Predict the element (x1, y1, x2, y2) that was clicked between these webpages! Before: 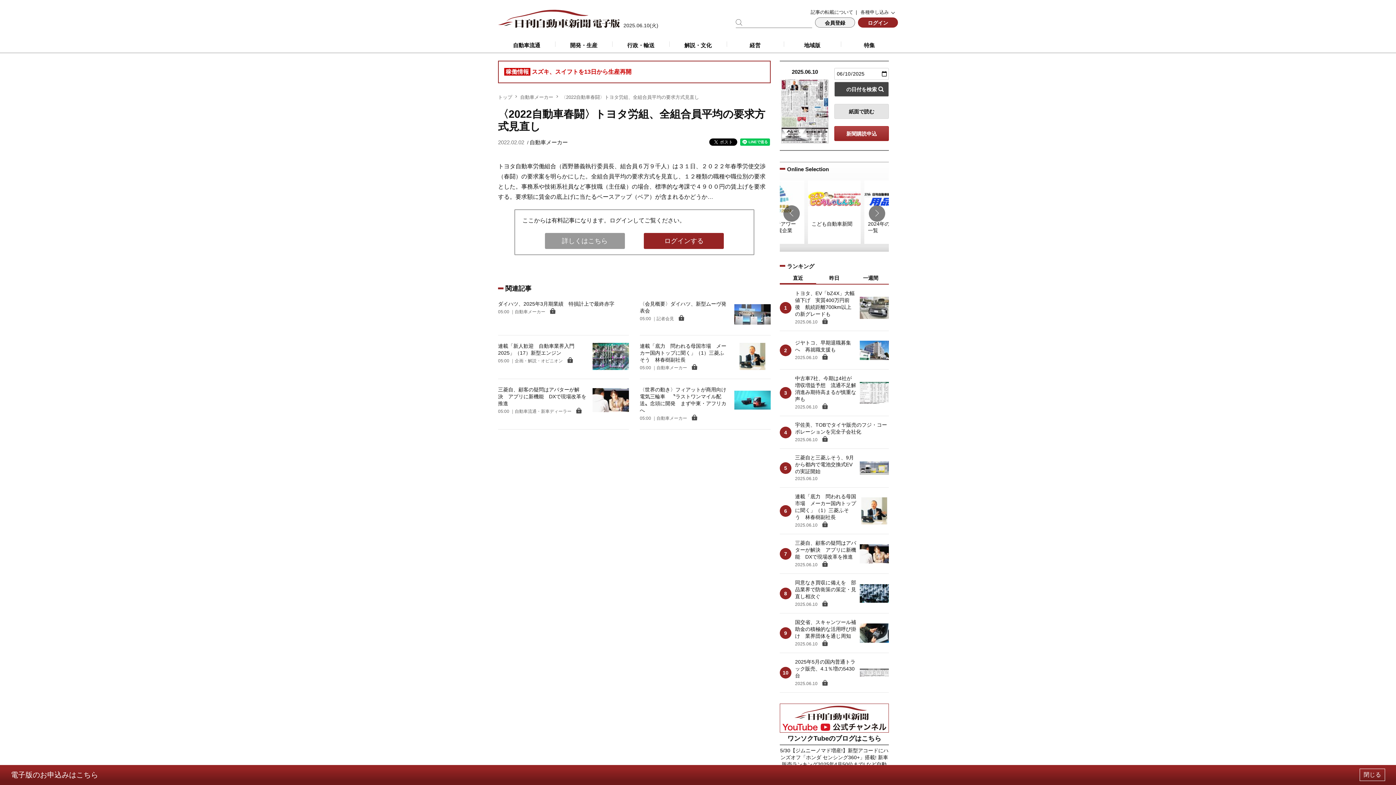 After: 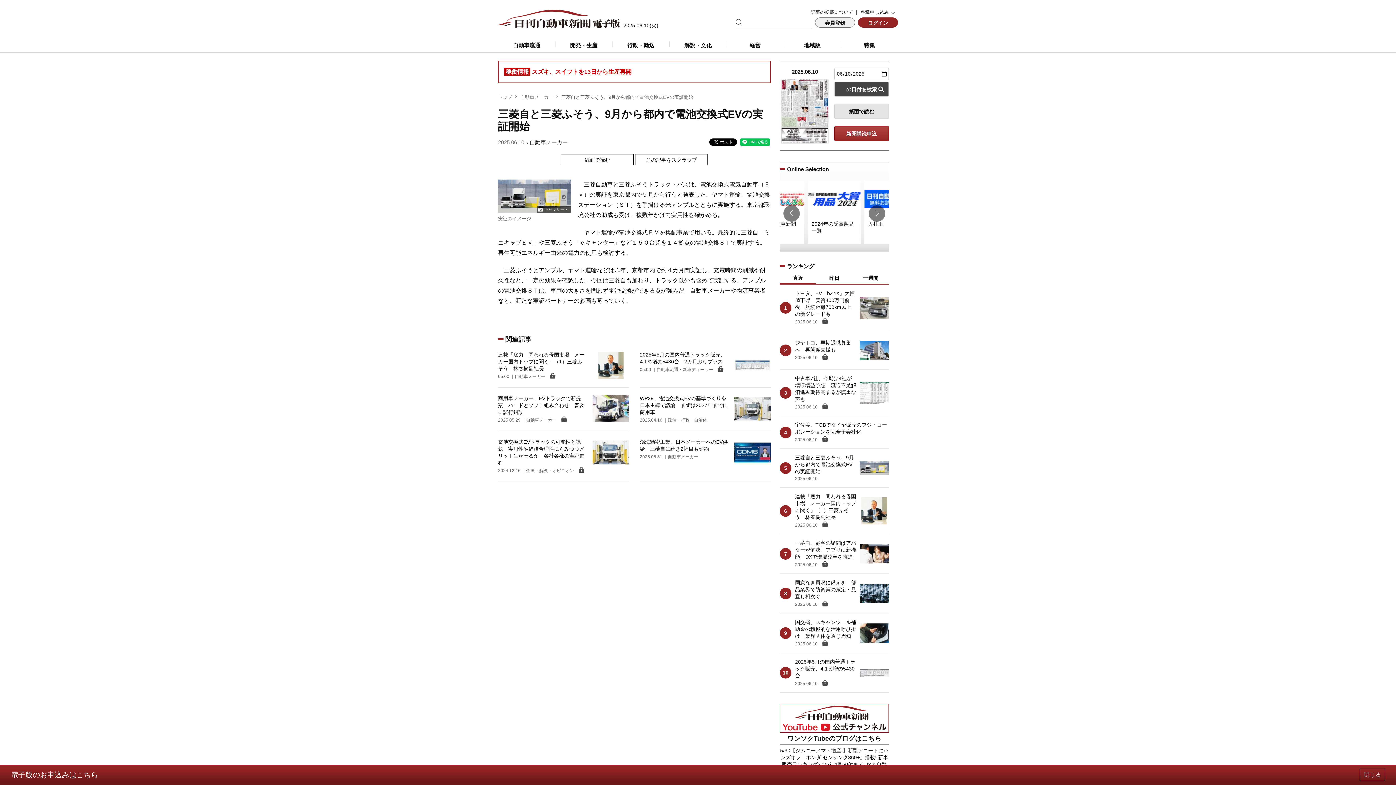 Action: bbox: (780, 454, 889, 482) label: 三菱自と三菱ふそう、9月から都内で電池交換式EVの実証開始
2025.06.10